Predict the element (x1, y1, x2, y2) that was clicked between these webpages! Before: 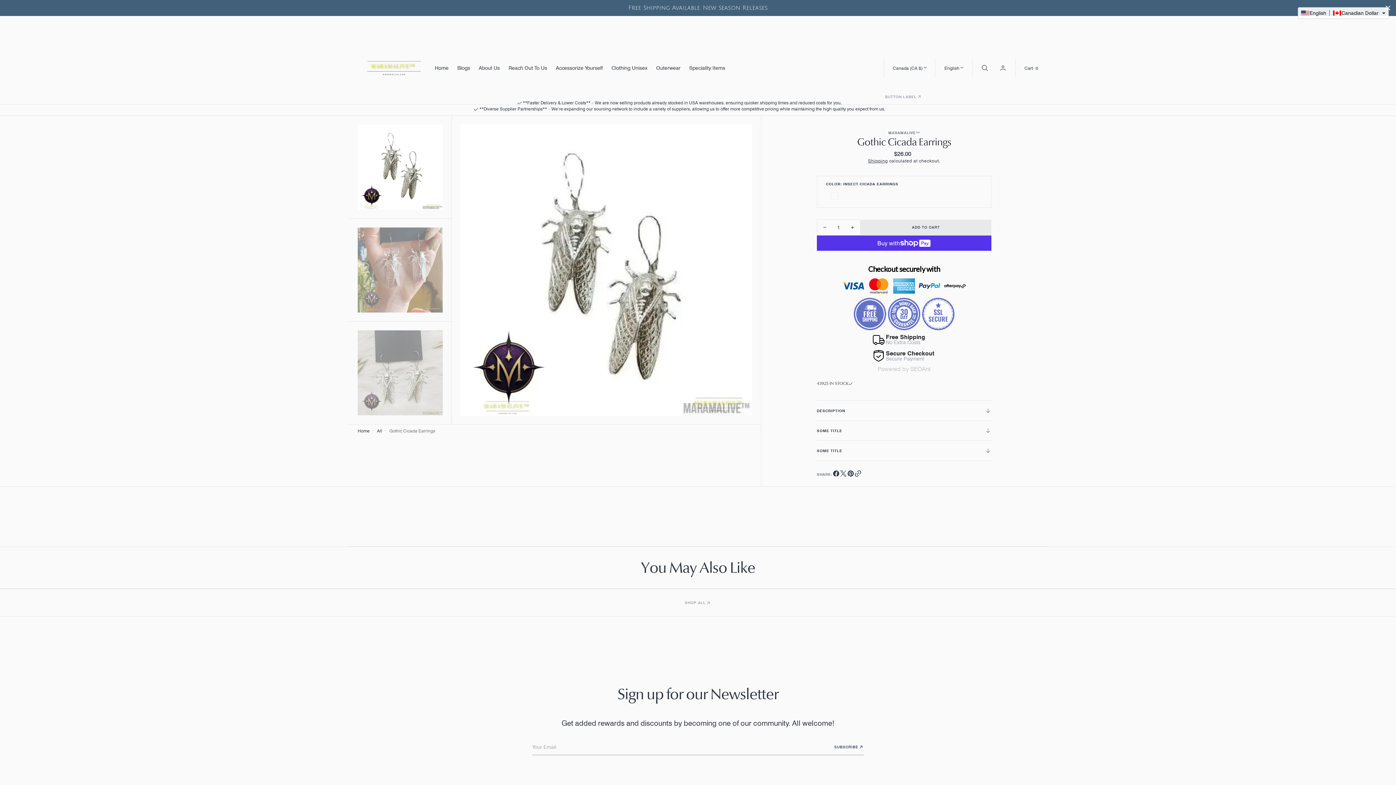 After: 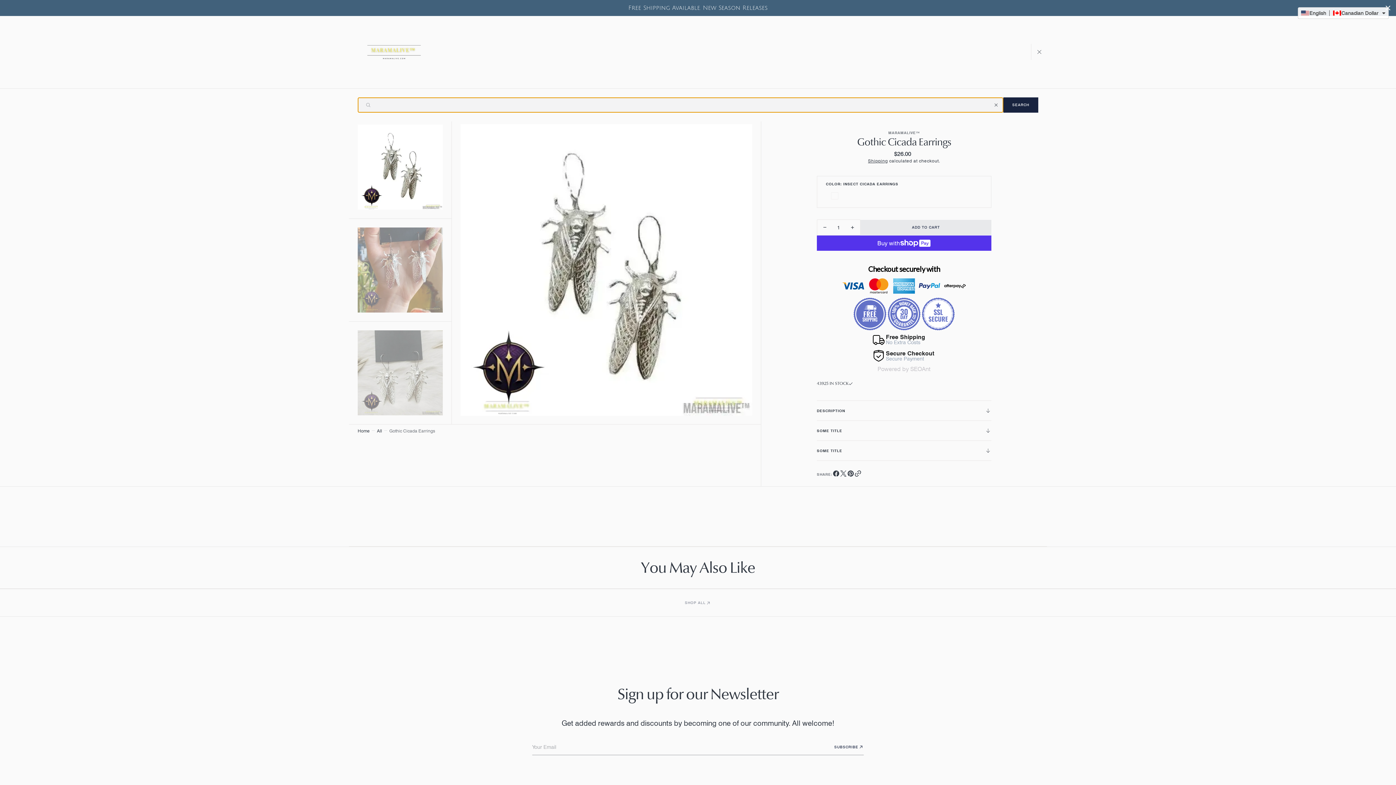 Action: label: Search bbox: (972, 58, 996, 77)